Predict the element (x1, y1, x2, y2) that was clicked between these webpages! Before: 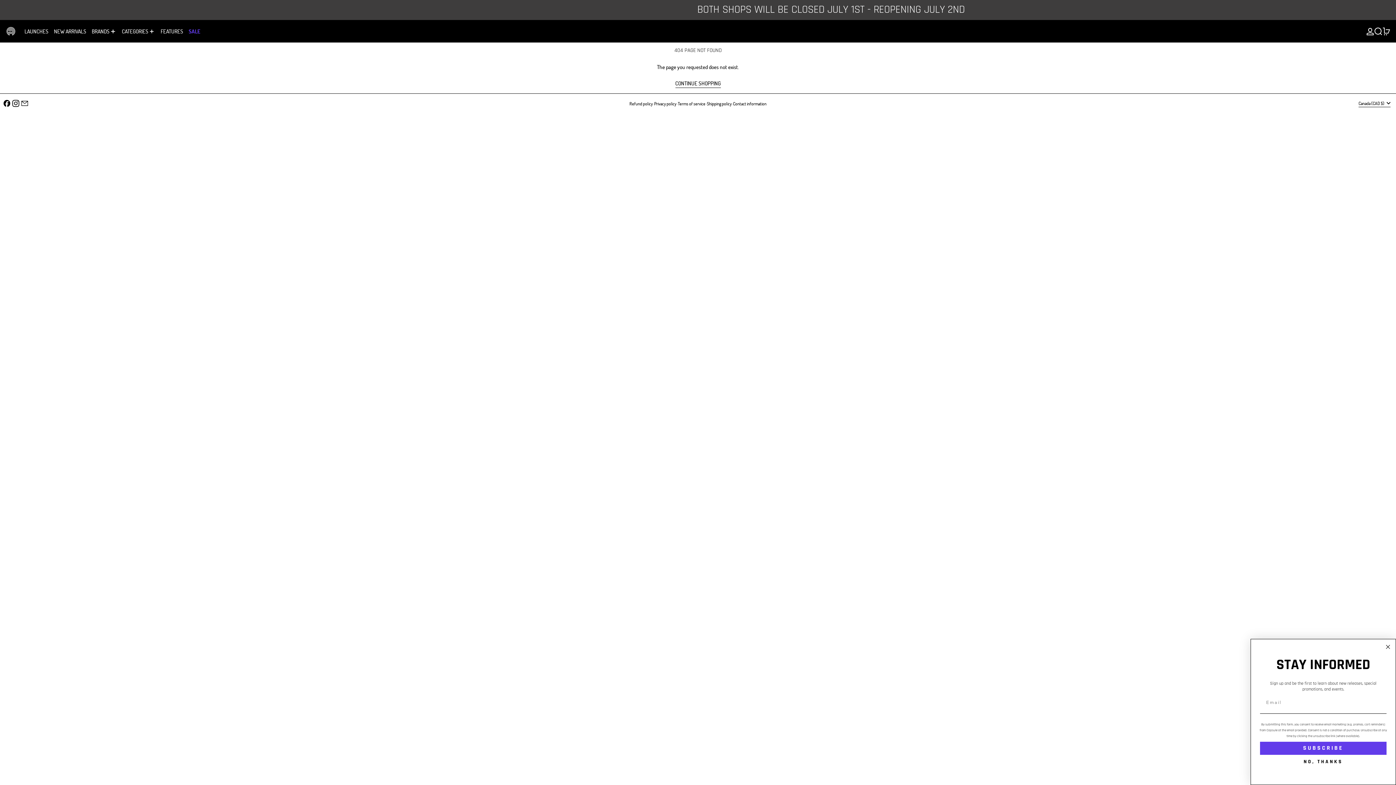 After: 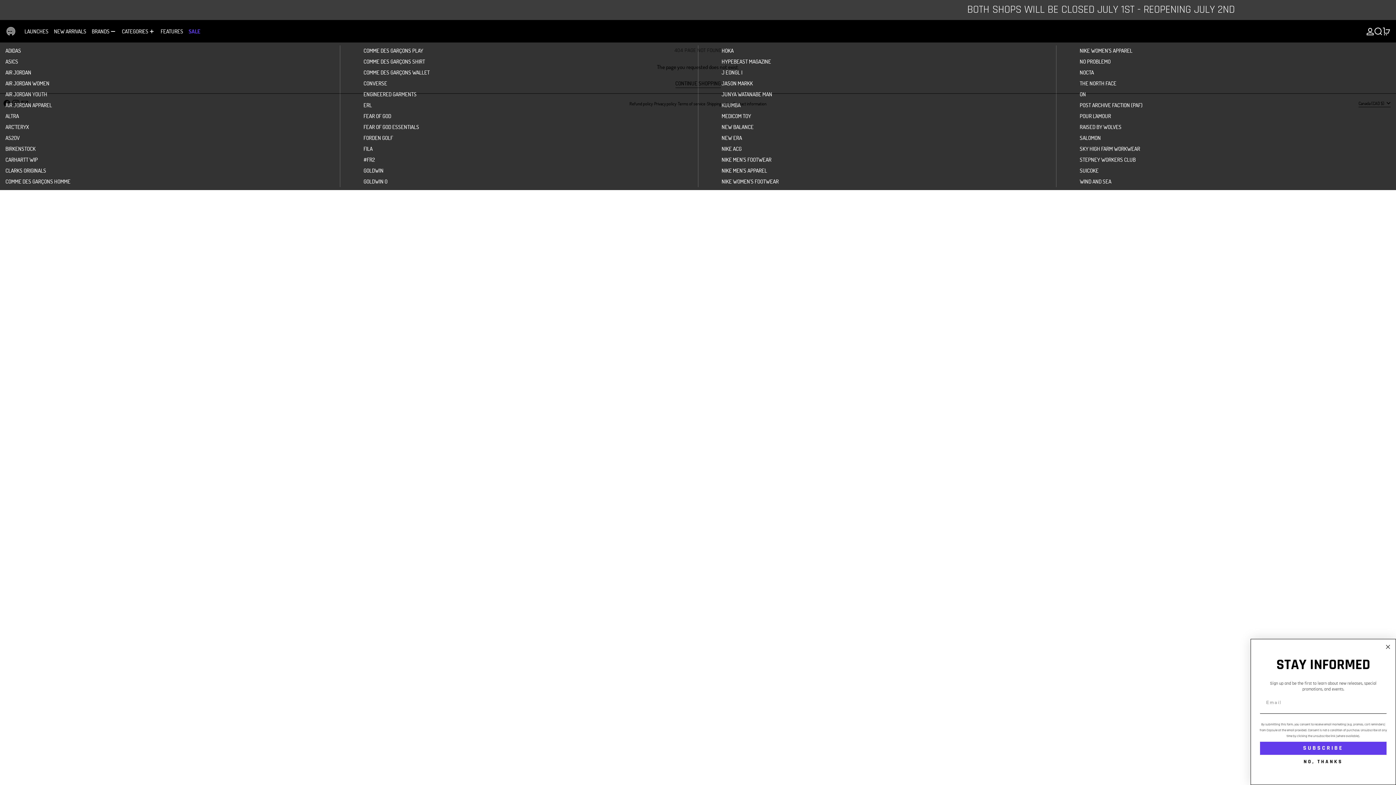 Action: label: BRANDS bbox: (91, 20, 116, 42)